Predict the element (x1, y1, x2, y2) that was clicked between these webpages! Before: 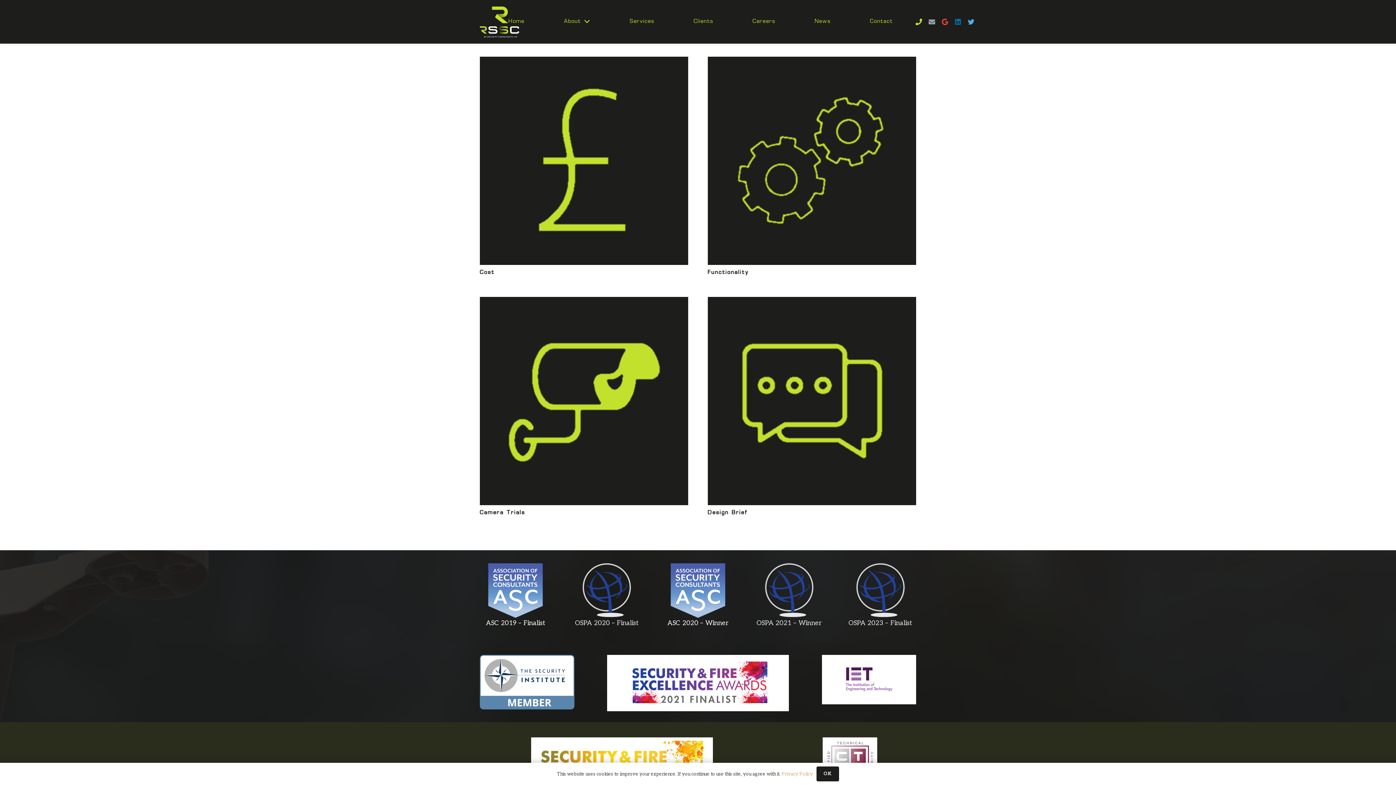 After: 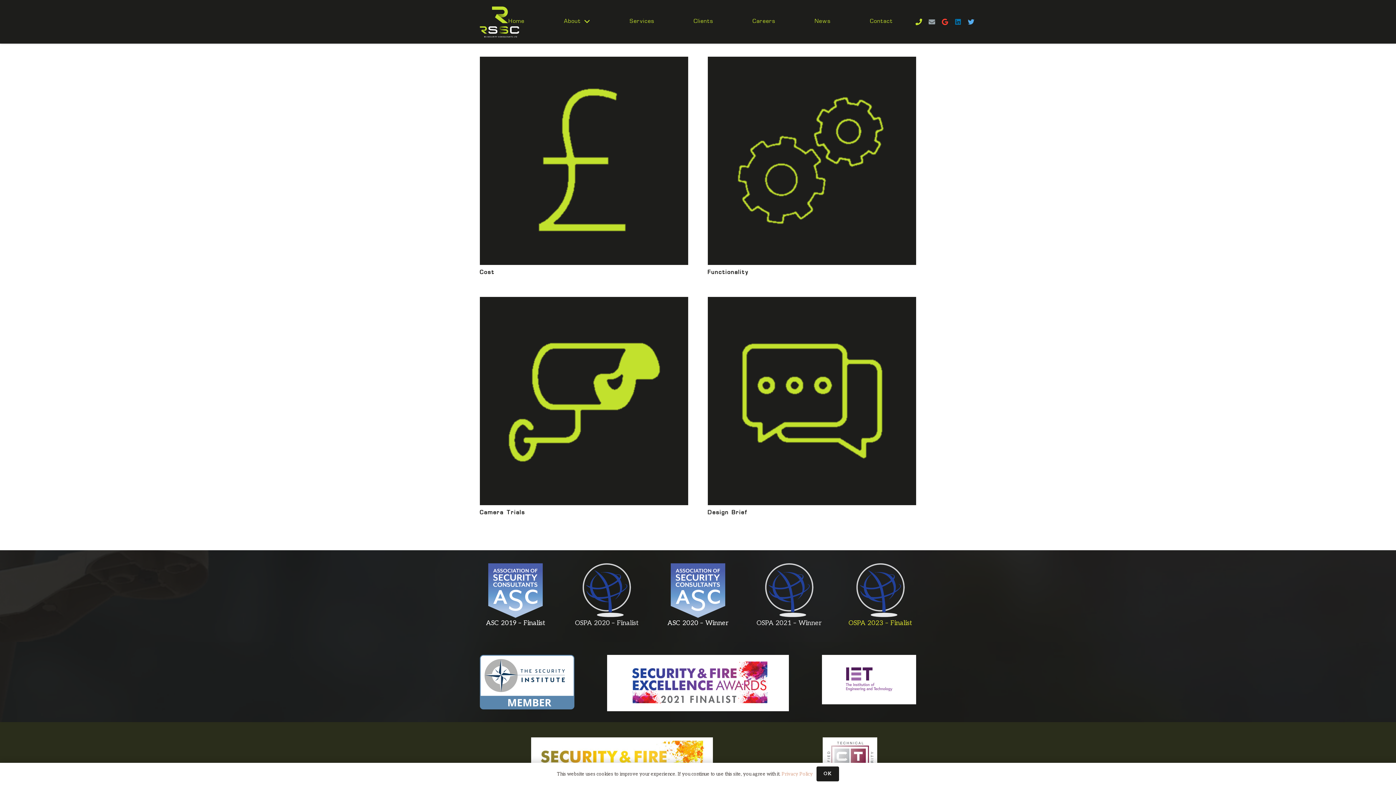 Action: label: OSPA 2023 – Finalist bbox: (848, 619, 912, 627)